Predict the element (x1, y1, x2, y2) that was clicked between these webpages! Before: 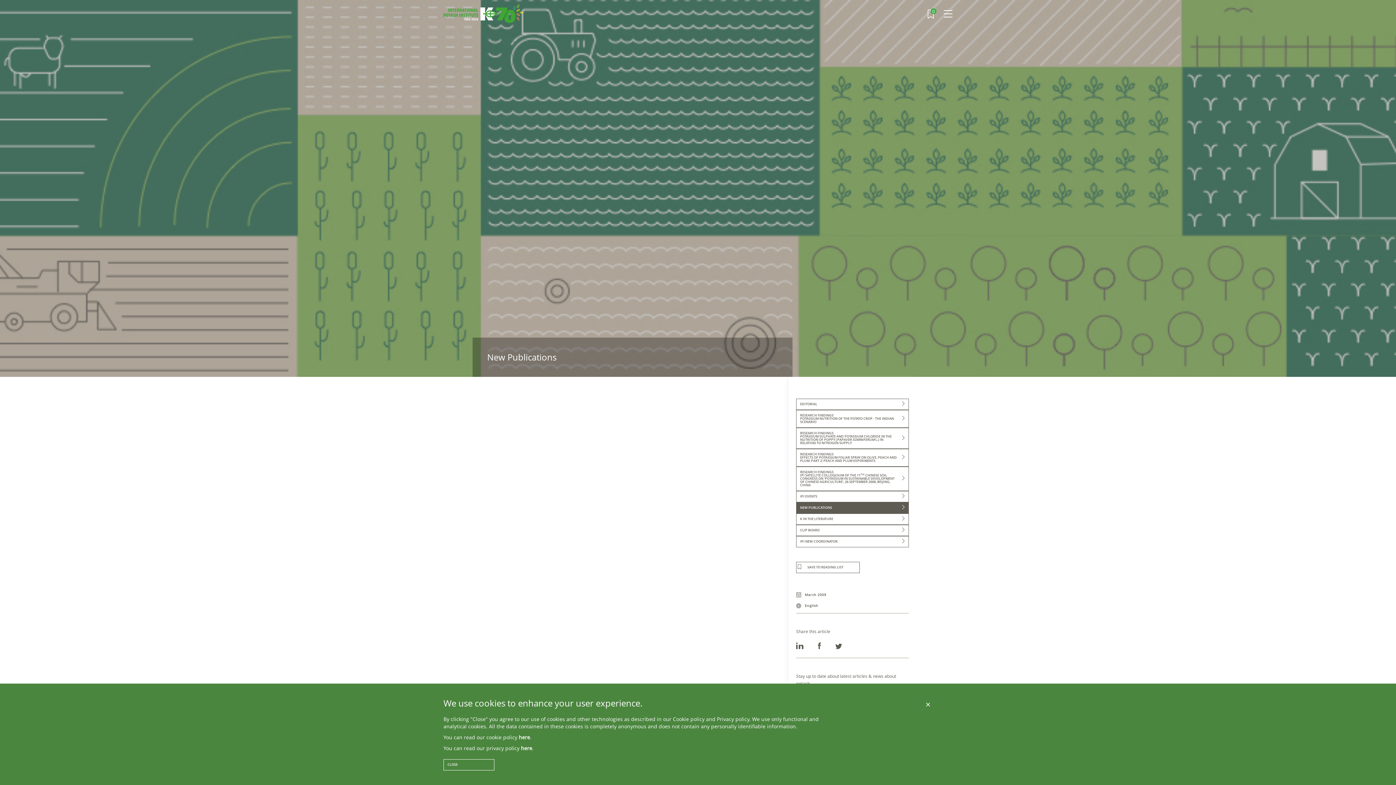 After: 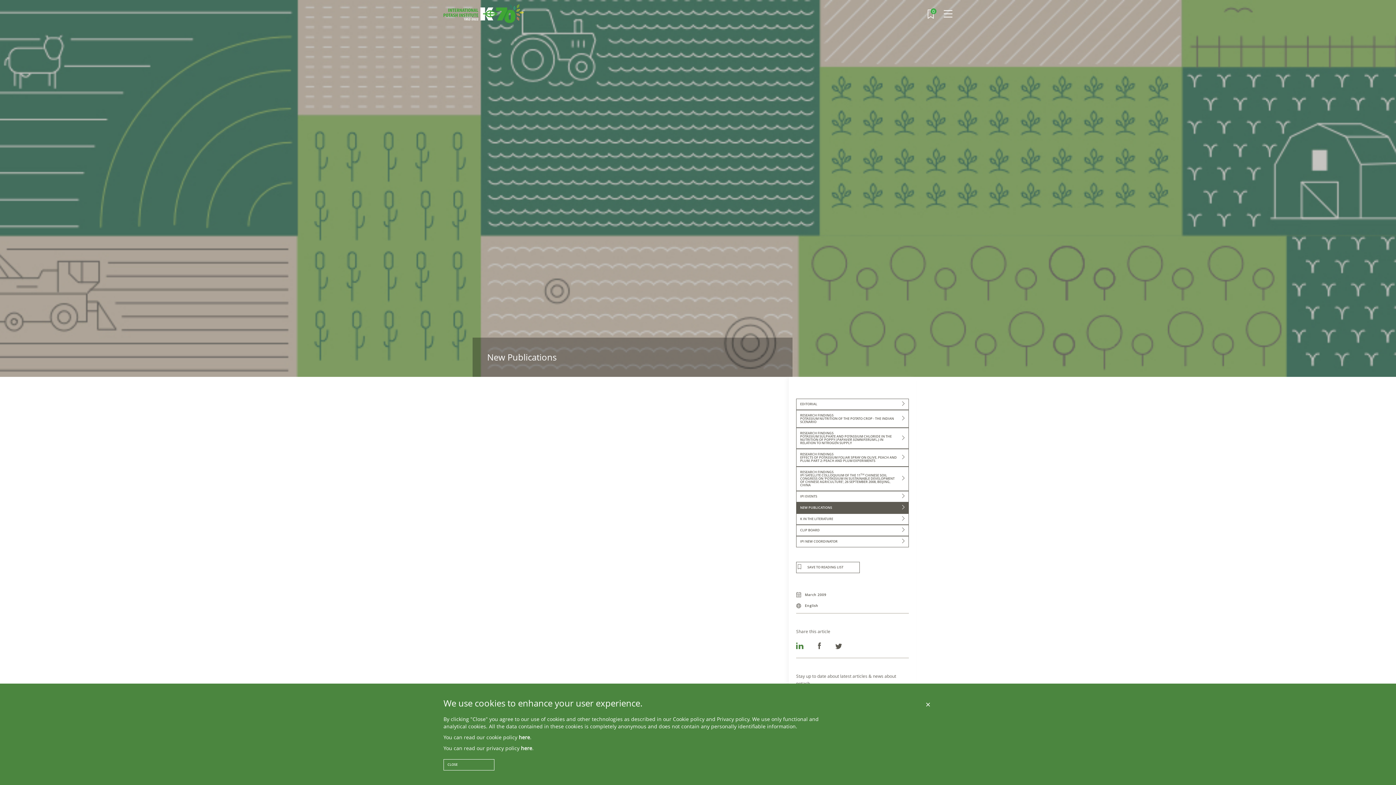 Action: bbox: (796, 642, 803, 650)